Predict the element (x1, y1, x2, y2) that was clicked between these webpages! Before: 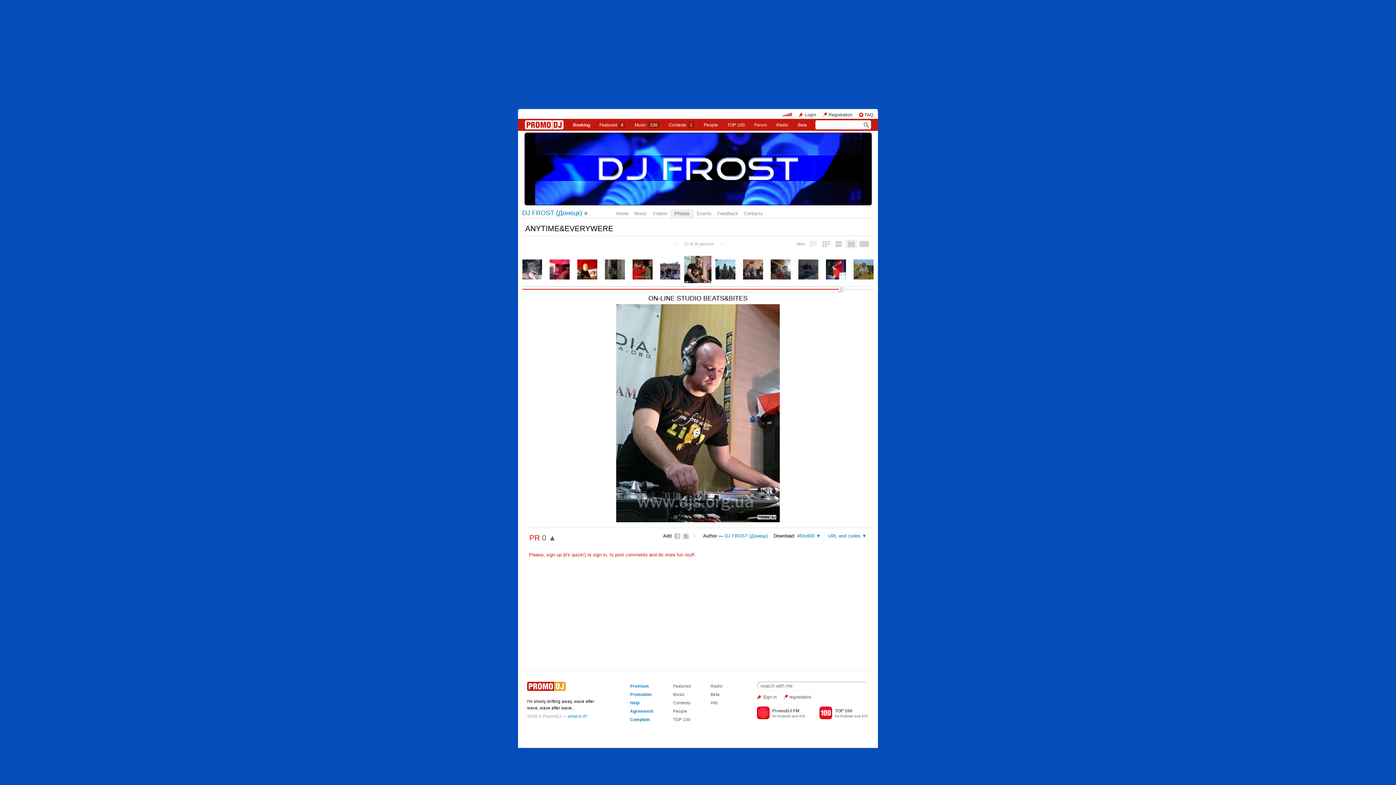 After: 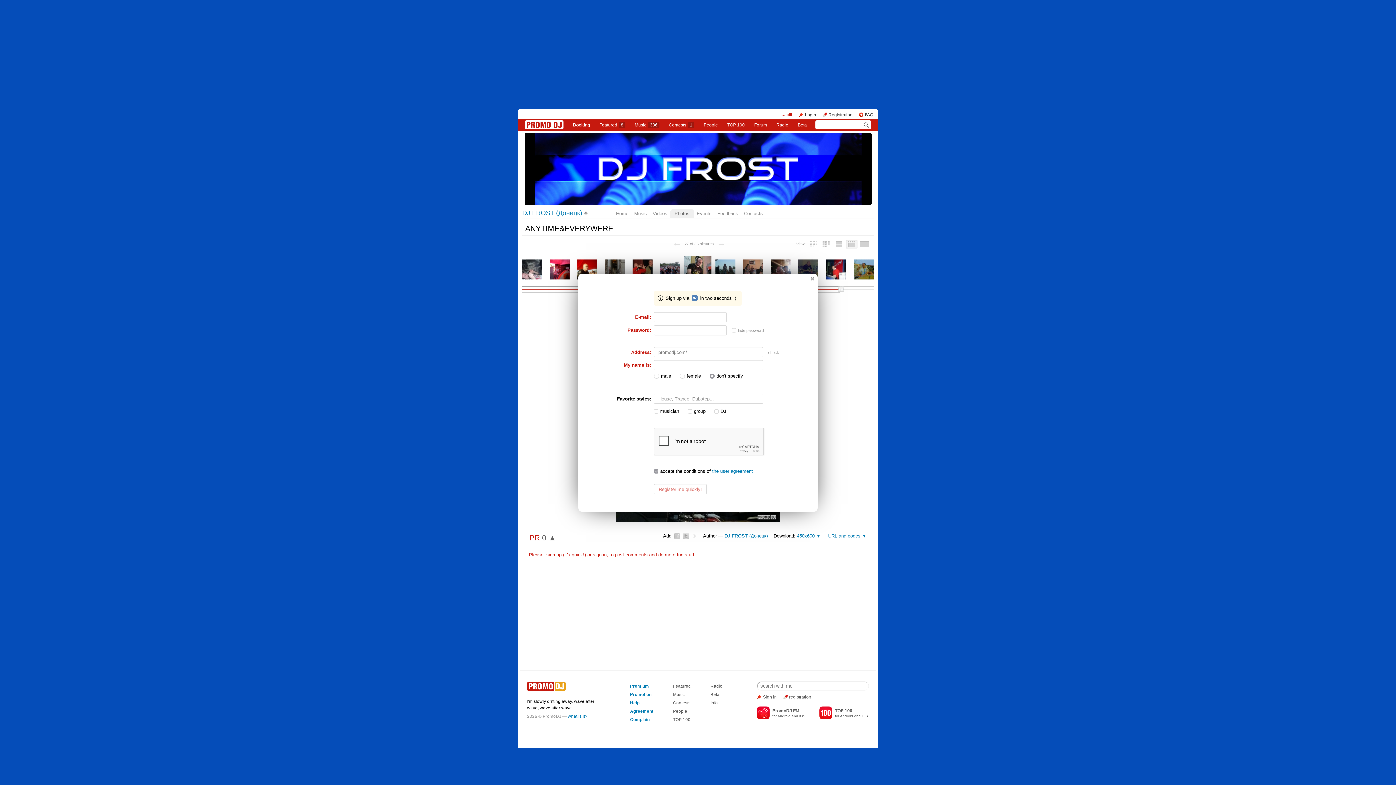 Action: label: sign up bbox: (546, 552, 561, 557)